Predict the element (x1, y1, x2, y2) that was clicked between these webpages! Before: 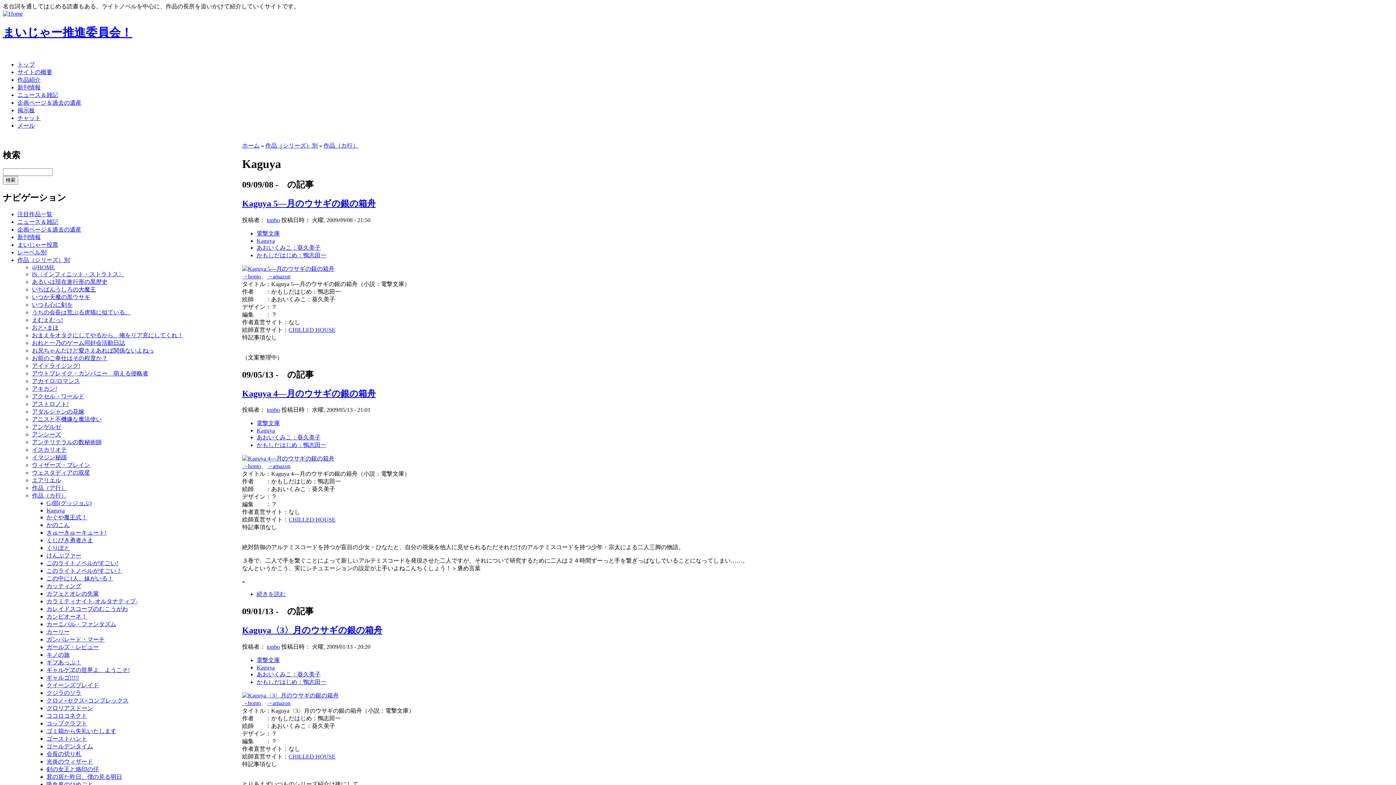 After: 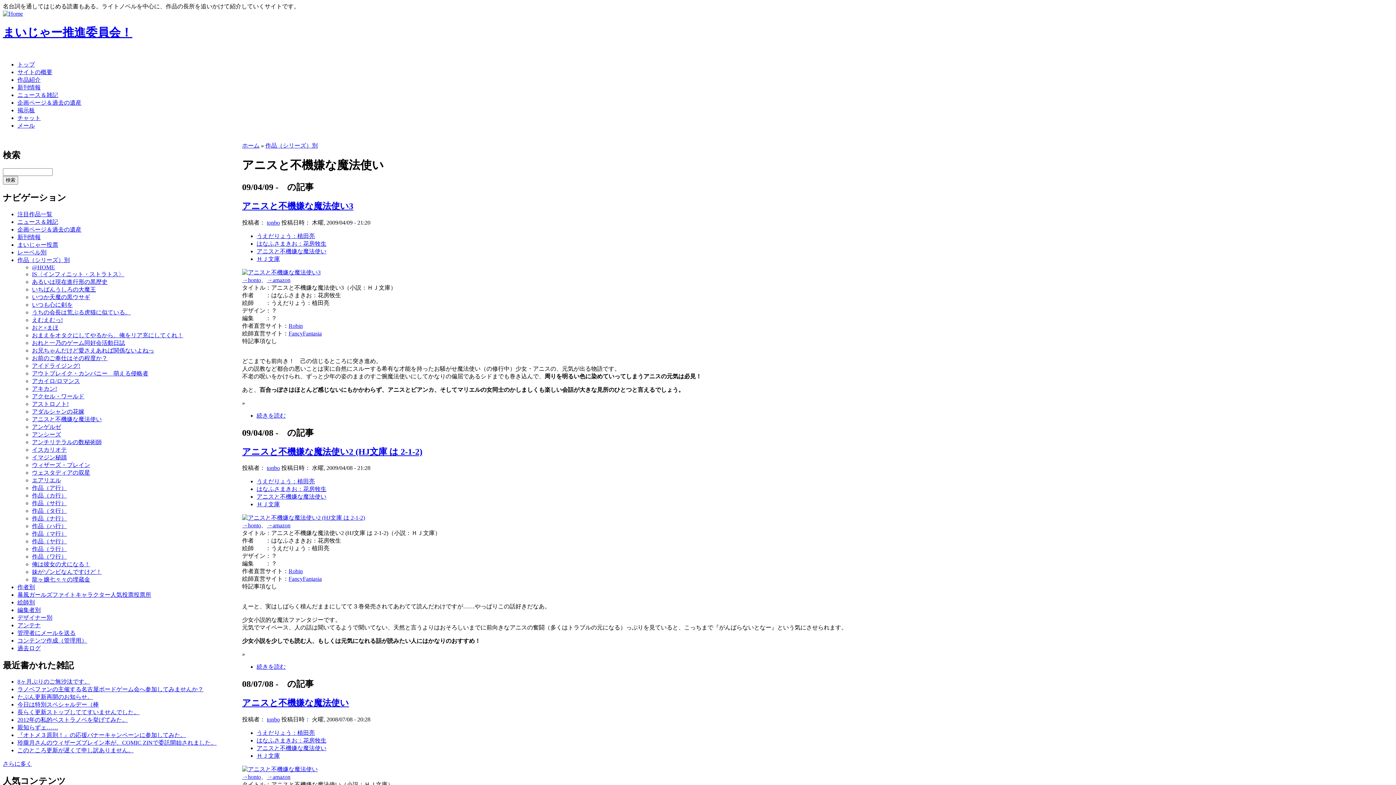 Action: label: アニスと不機嫌な魔法使い bbox: (32, 416, 101, 422)